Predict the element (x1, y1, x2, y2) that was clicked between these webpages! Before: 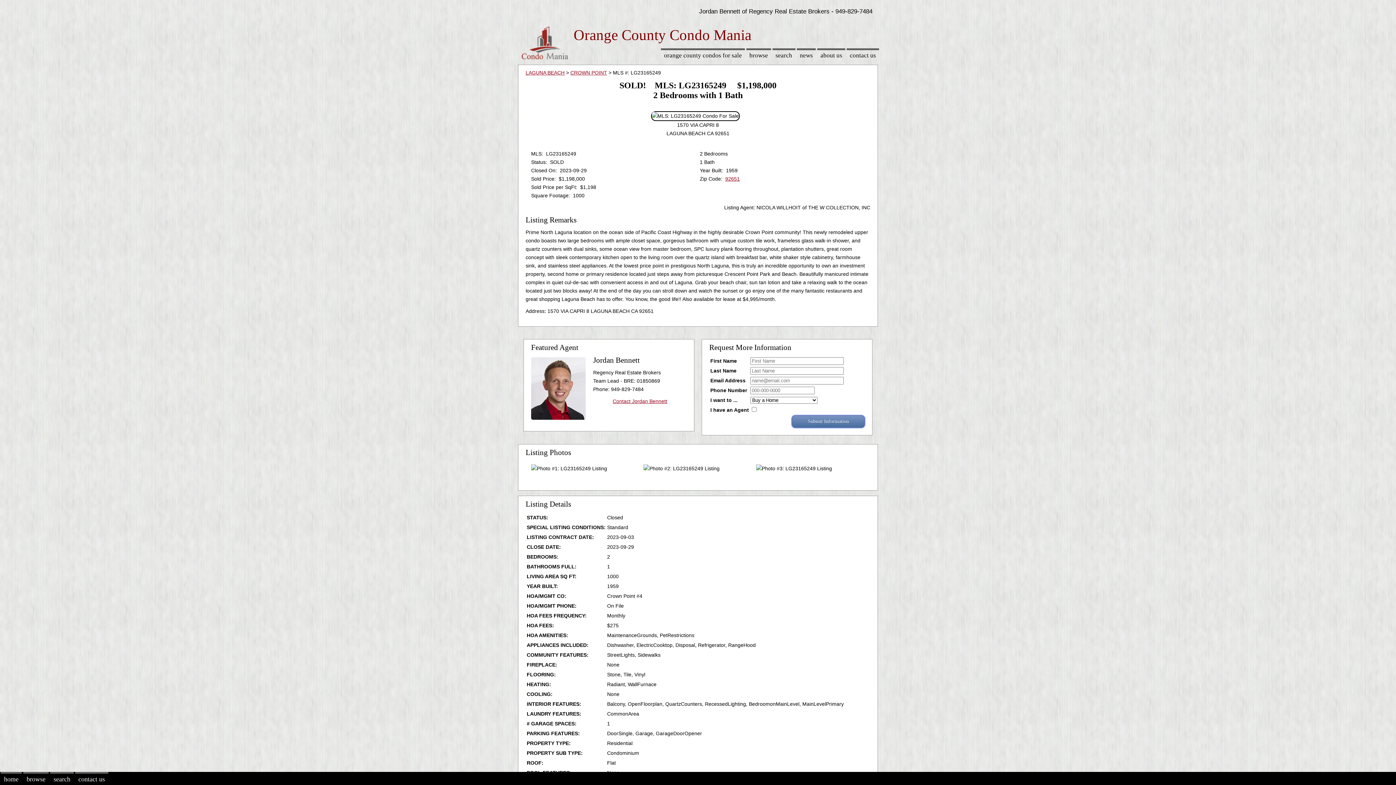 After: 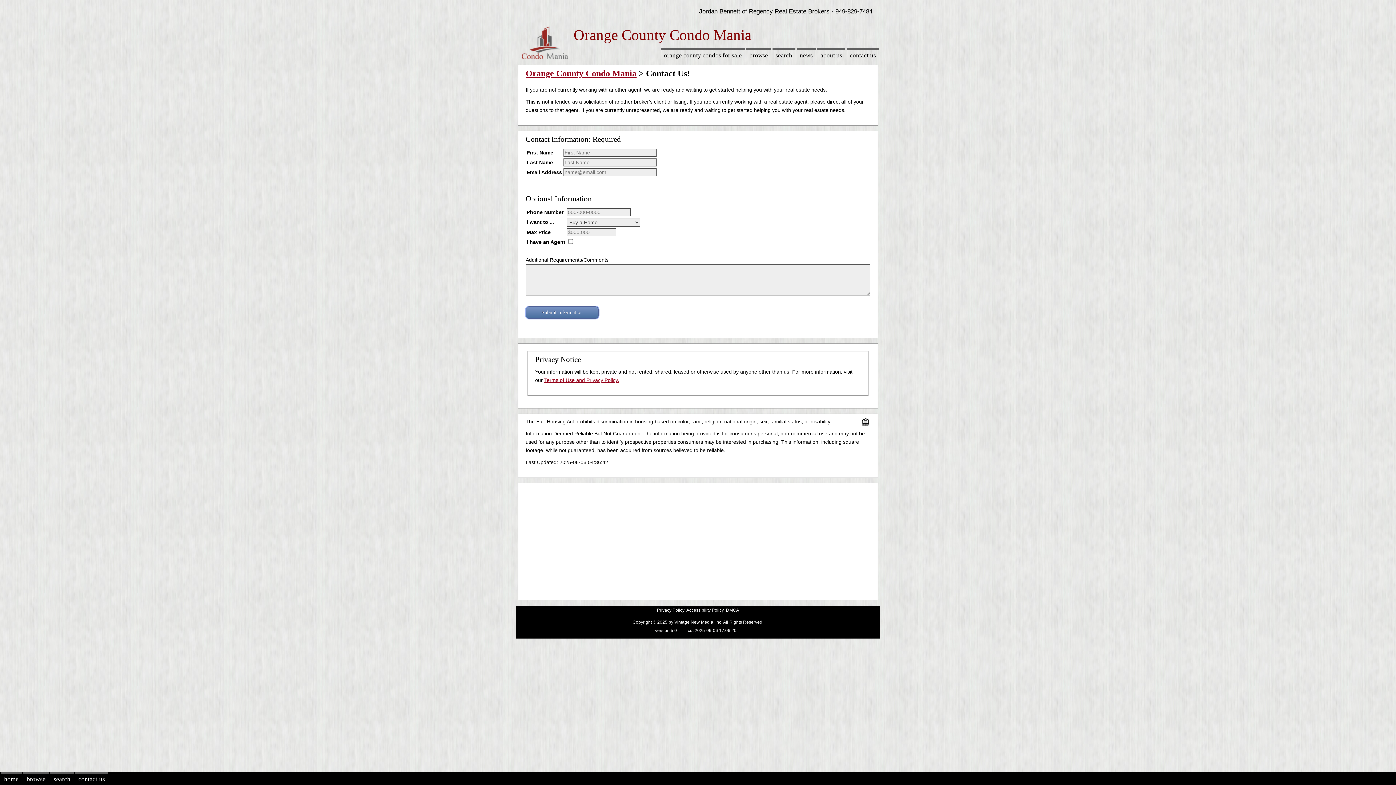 Action: label: contact us bbox: (75, 772, 108, 785)